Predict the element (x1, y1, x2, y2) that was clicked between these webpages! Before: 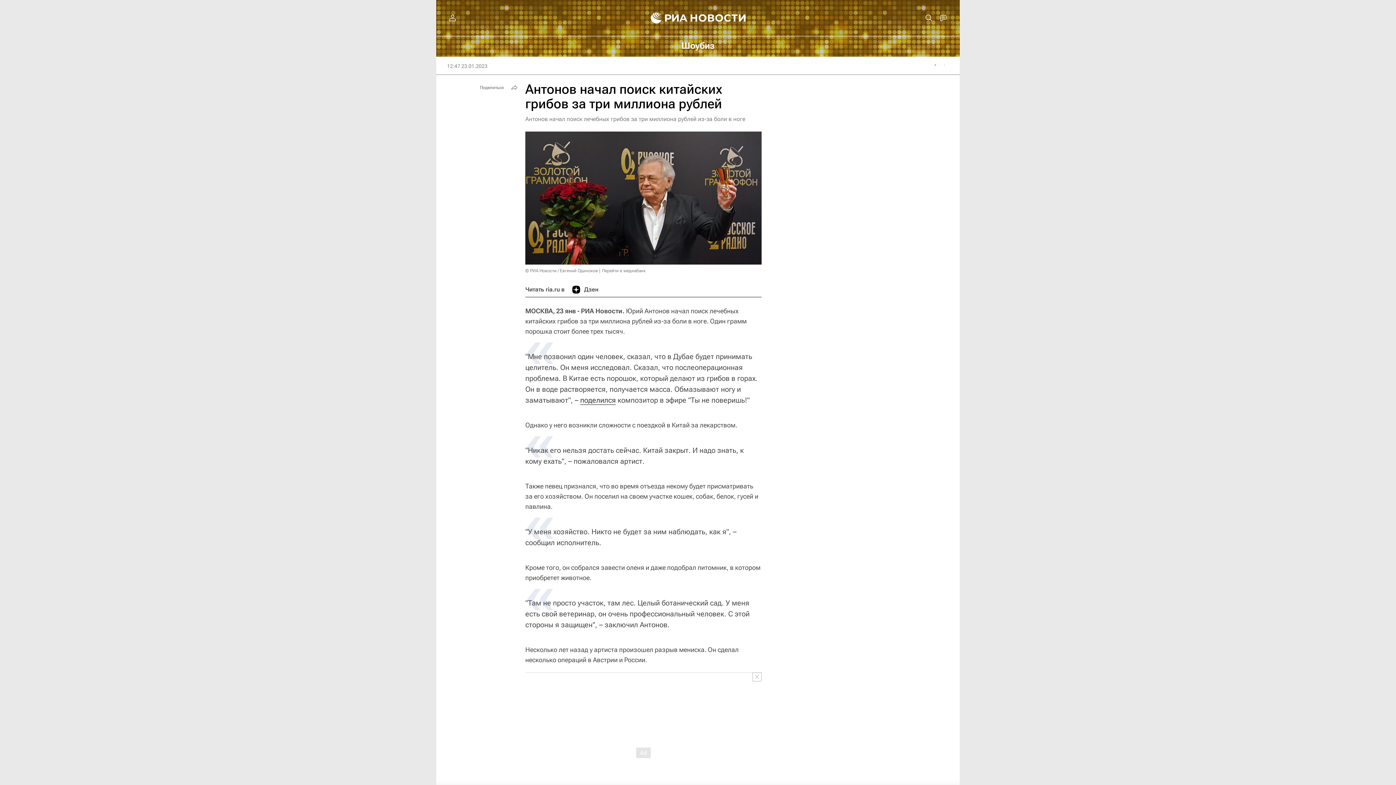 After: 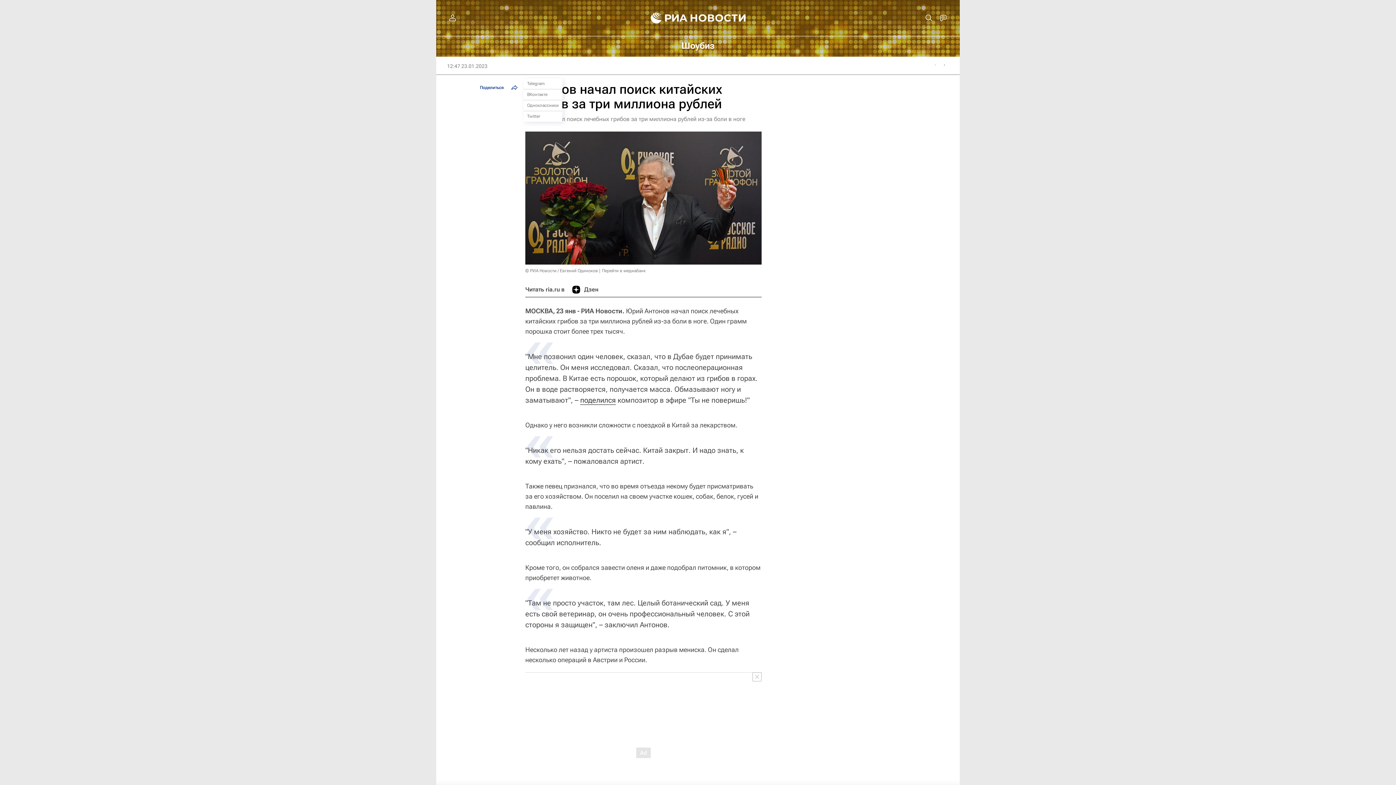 Action: bbox: (476, 82, 520, 93) label: Поделиться